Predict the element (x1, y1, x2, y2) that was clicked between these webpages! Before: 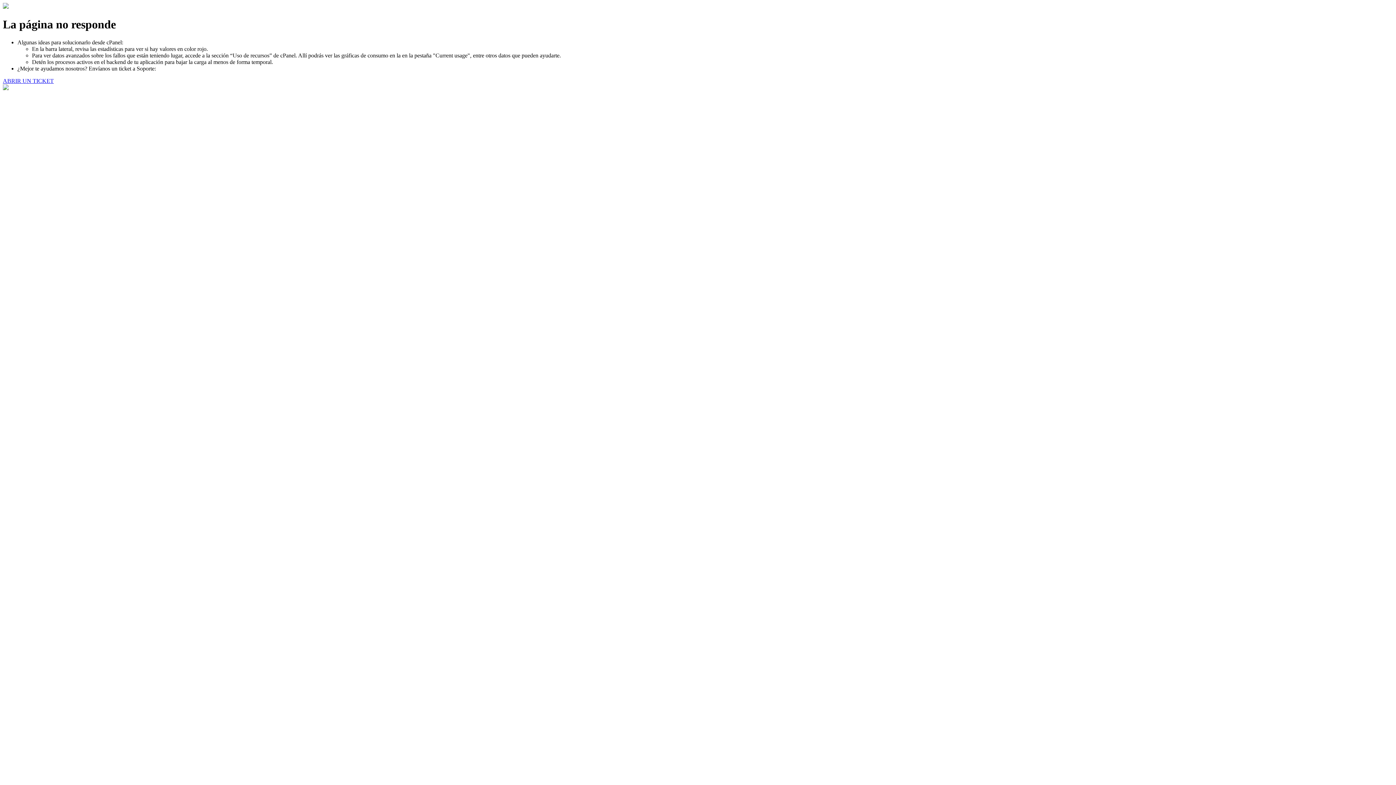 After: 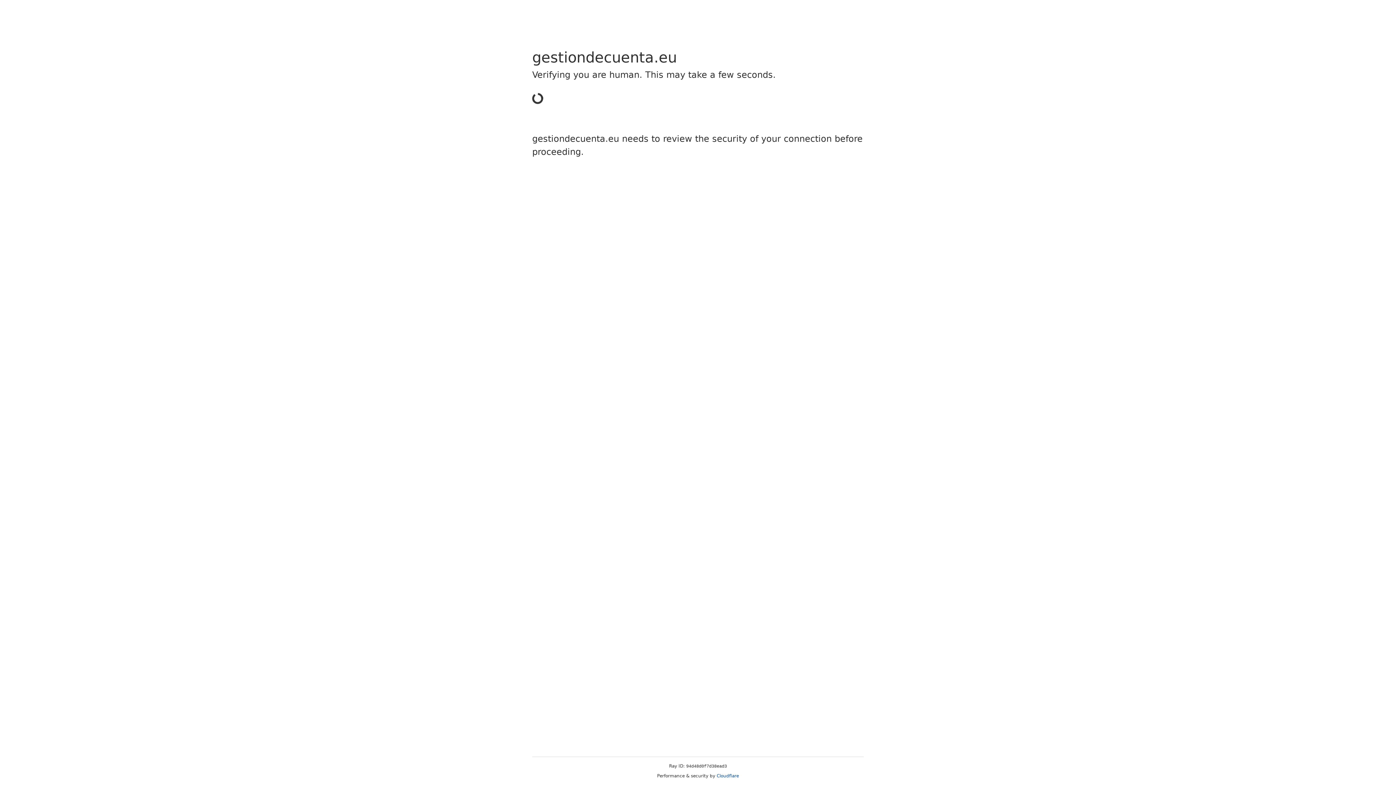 Action: label: ABRIR UN TICKET bbox: (2, 77, 53, 83)